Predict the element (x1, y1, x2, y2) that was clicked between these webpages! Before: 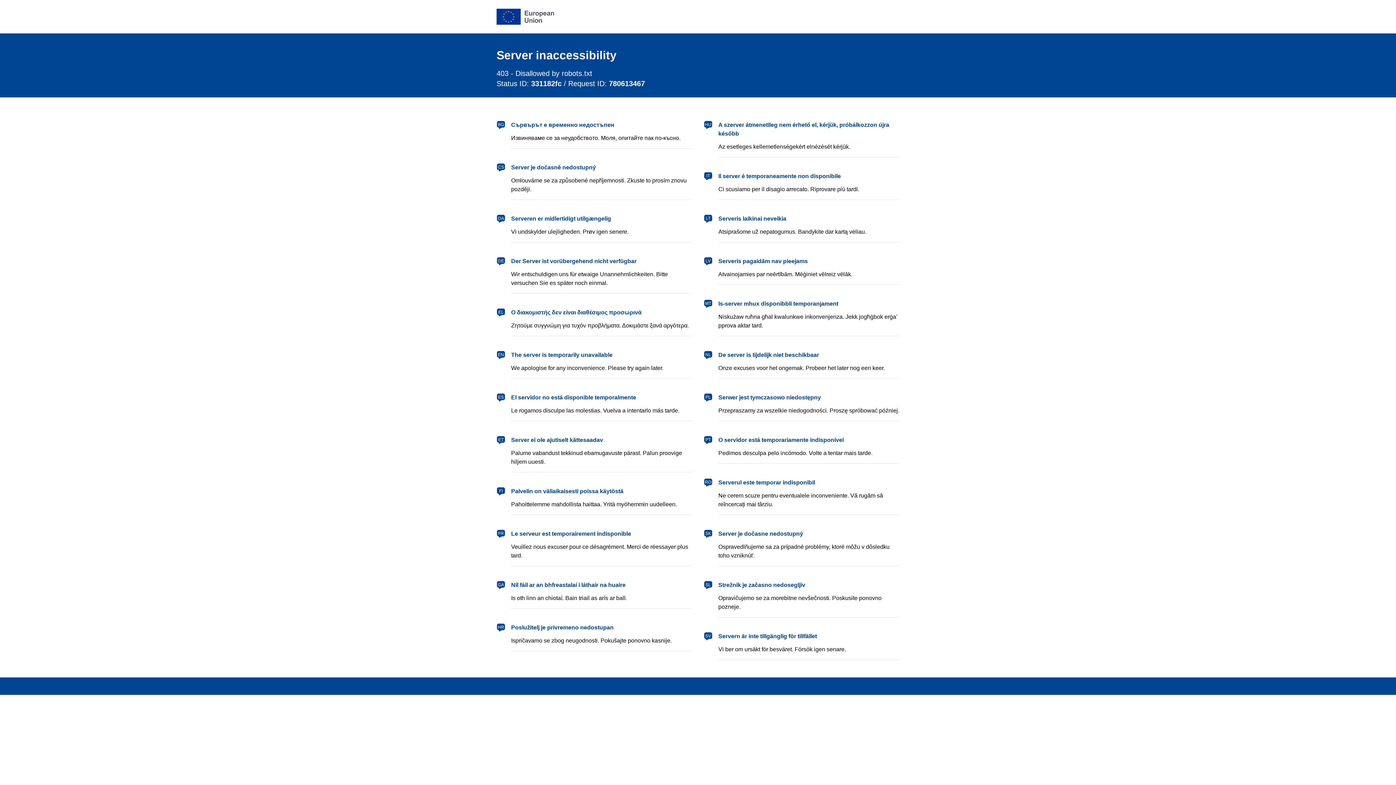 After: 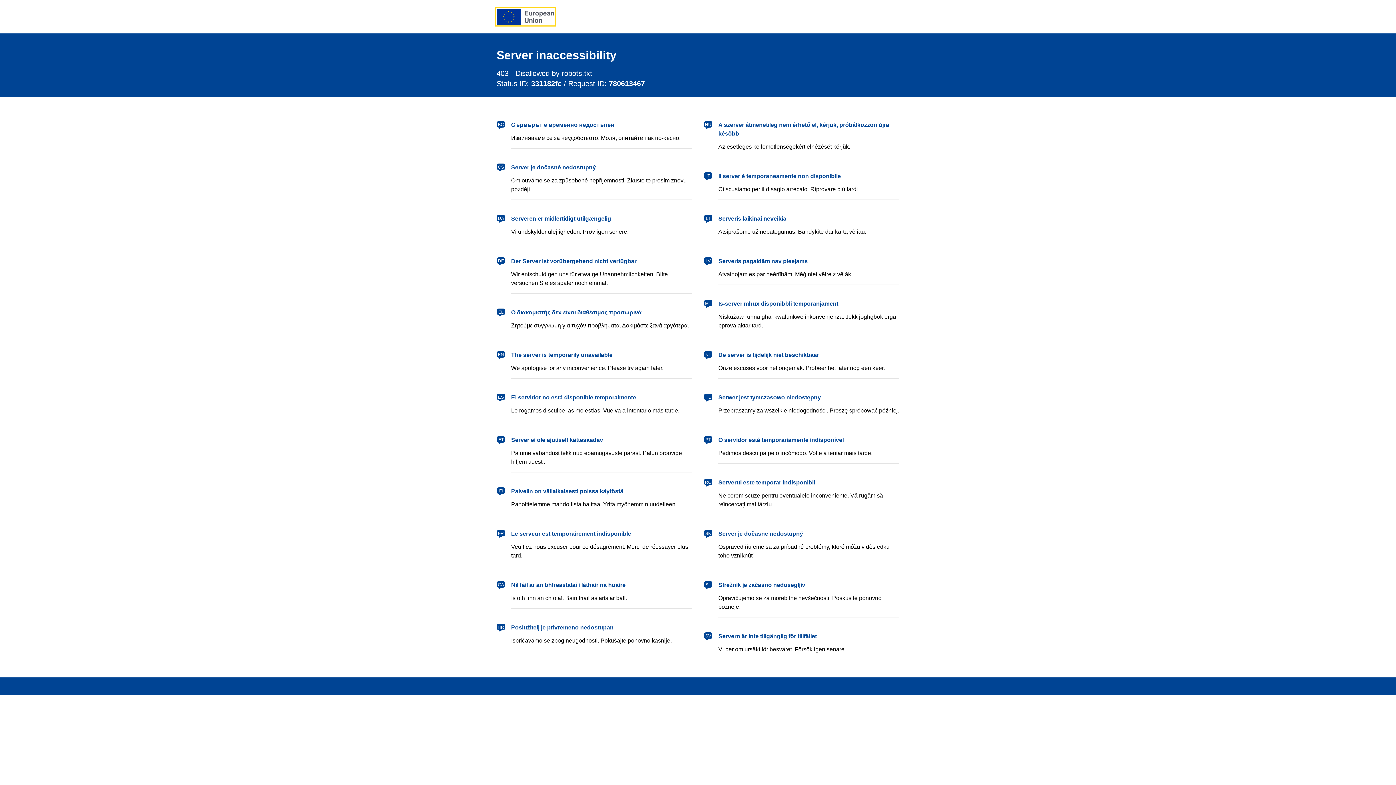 Action: bbox: (496, 8, 554, 24) label: European Union